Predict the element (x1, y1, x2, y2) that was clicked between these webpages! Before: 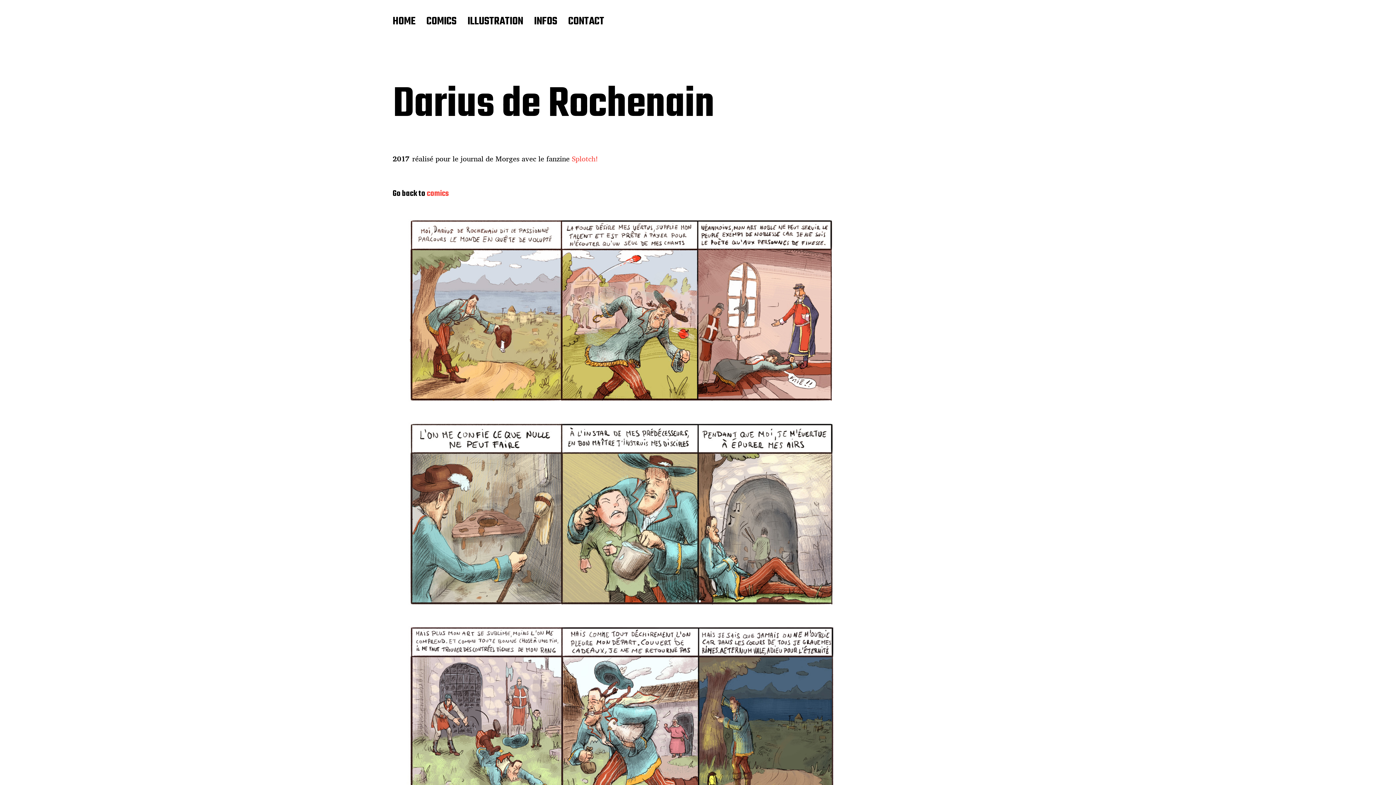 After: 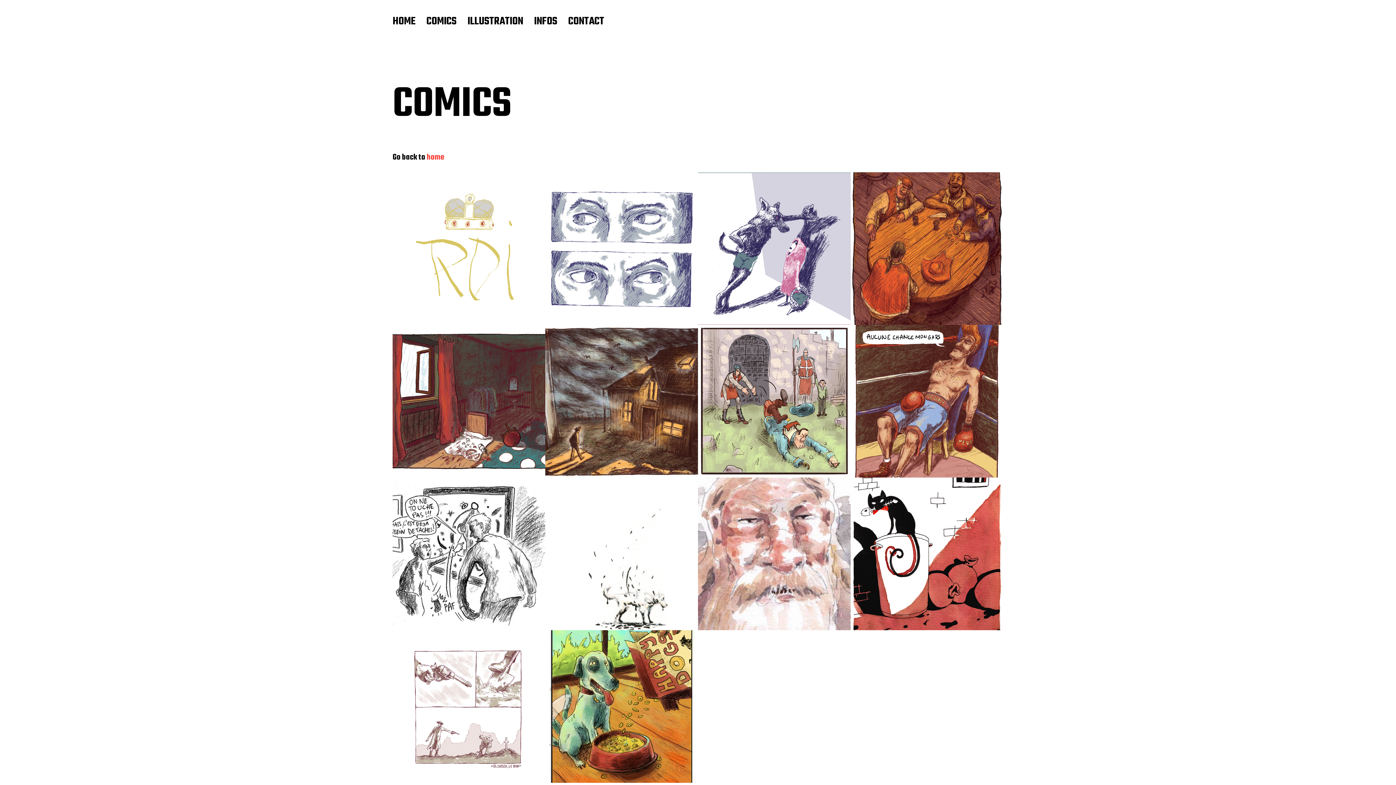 Action: bbox: (426, 15, 456, 28) label: COMICS